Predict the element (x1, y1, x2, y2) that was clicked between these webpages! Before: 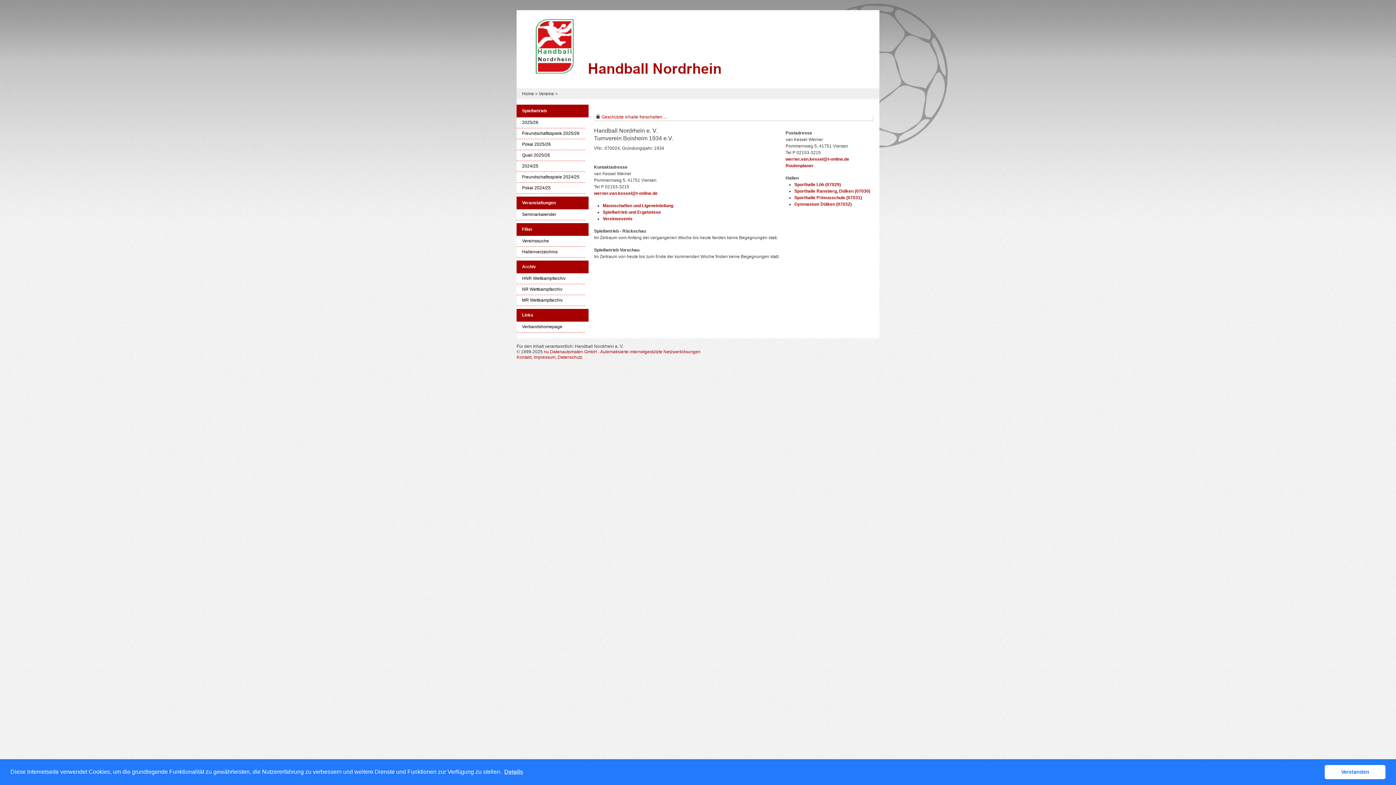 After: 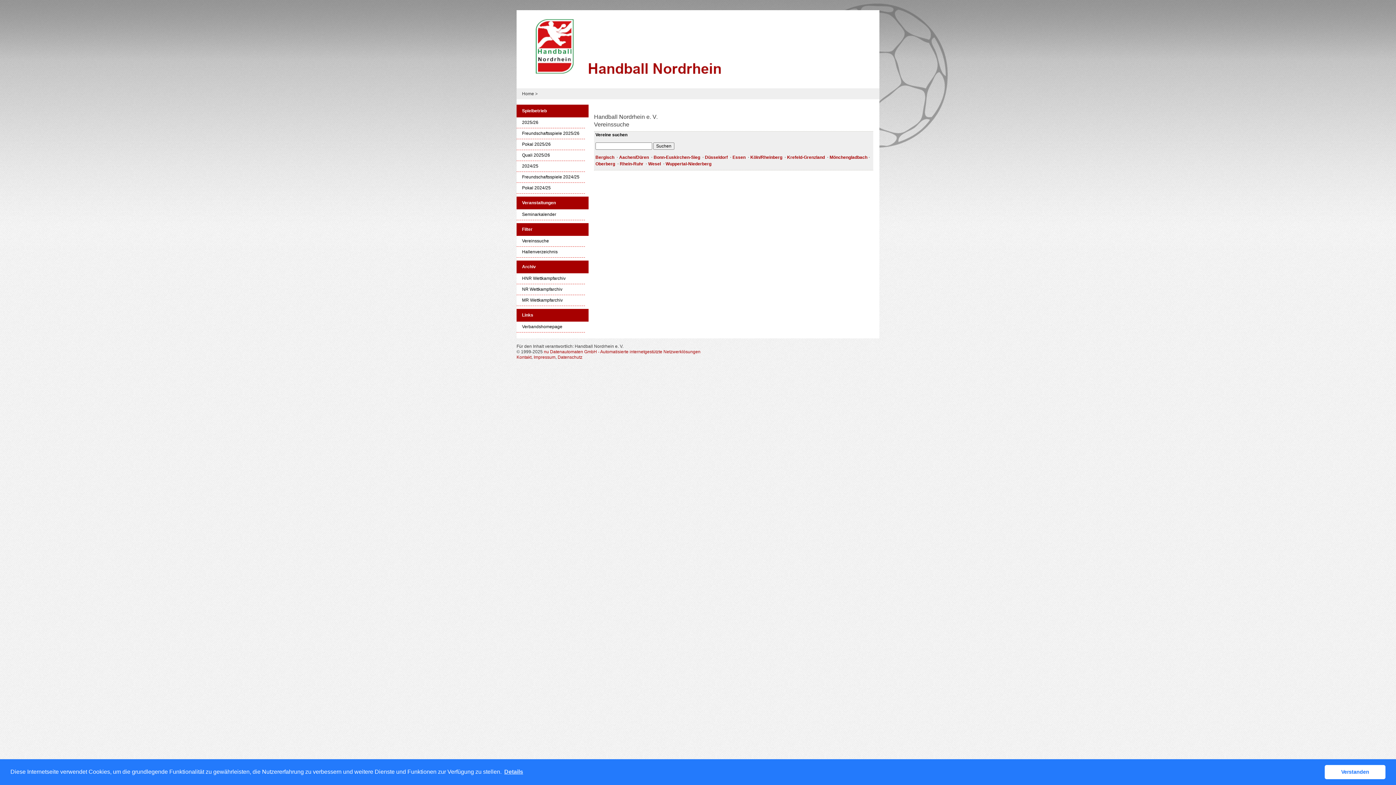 Action: label: Vereinssuche bbox: (516, 238, 585, 243)